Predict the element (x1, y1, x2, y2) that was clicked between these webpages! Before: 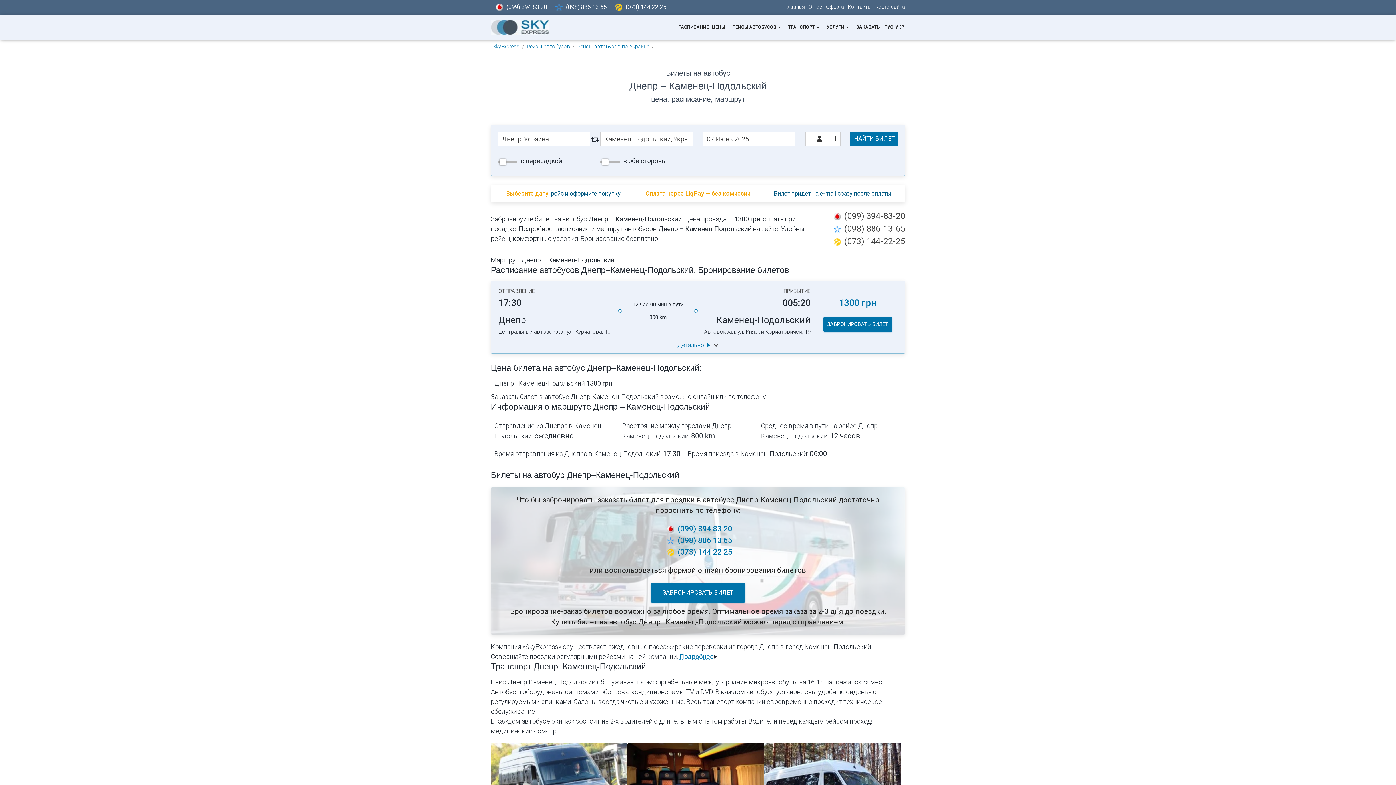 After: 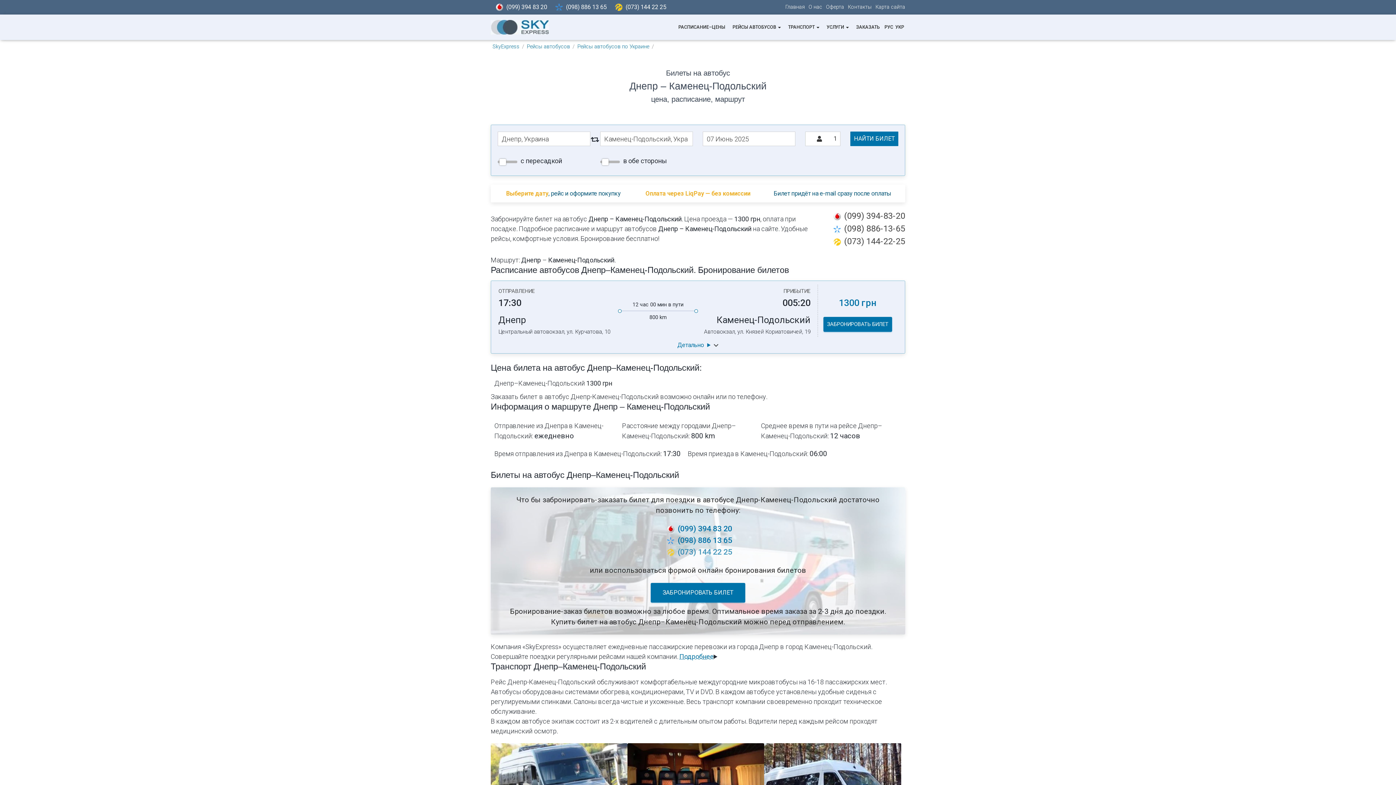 Action: bbox: (677, 547, 732, 556) label: (073) 144 22 25